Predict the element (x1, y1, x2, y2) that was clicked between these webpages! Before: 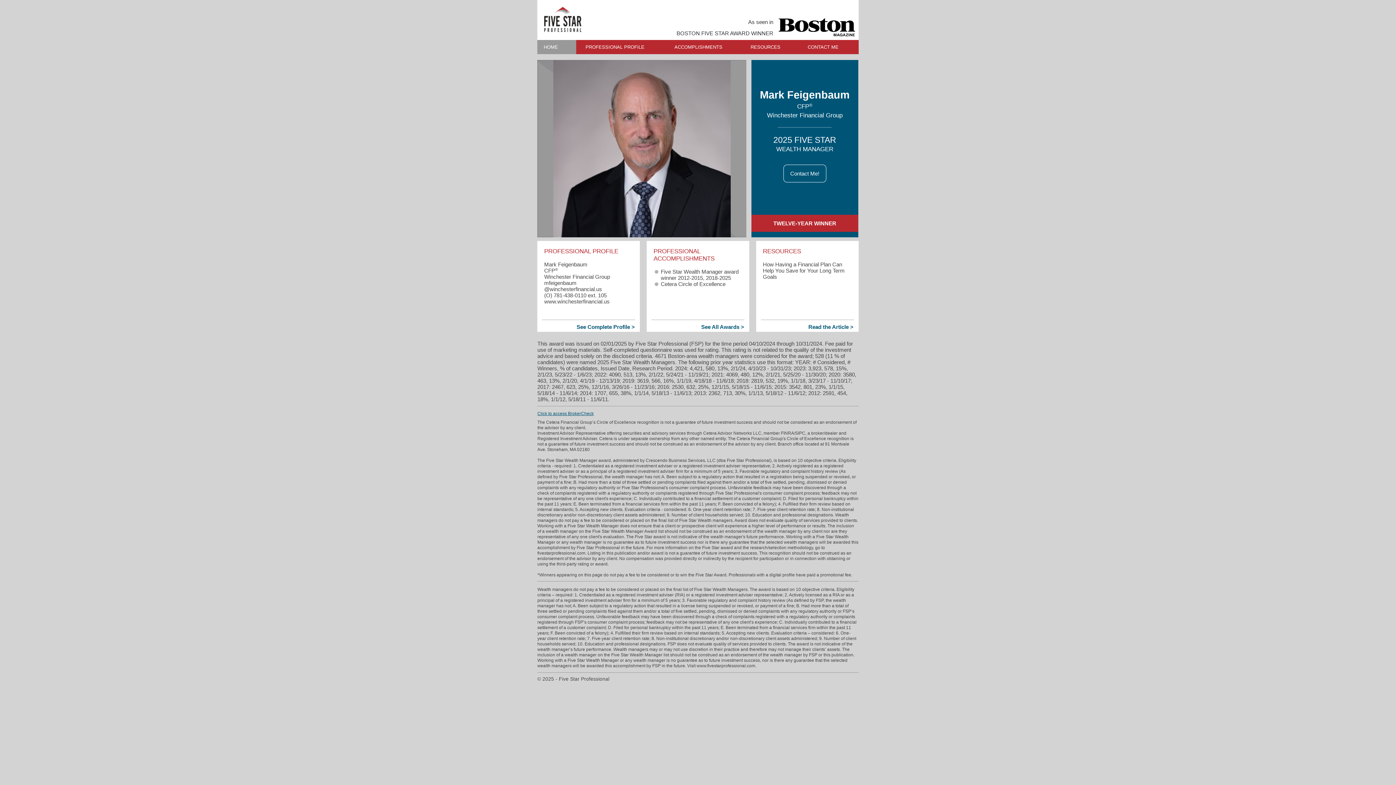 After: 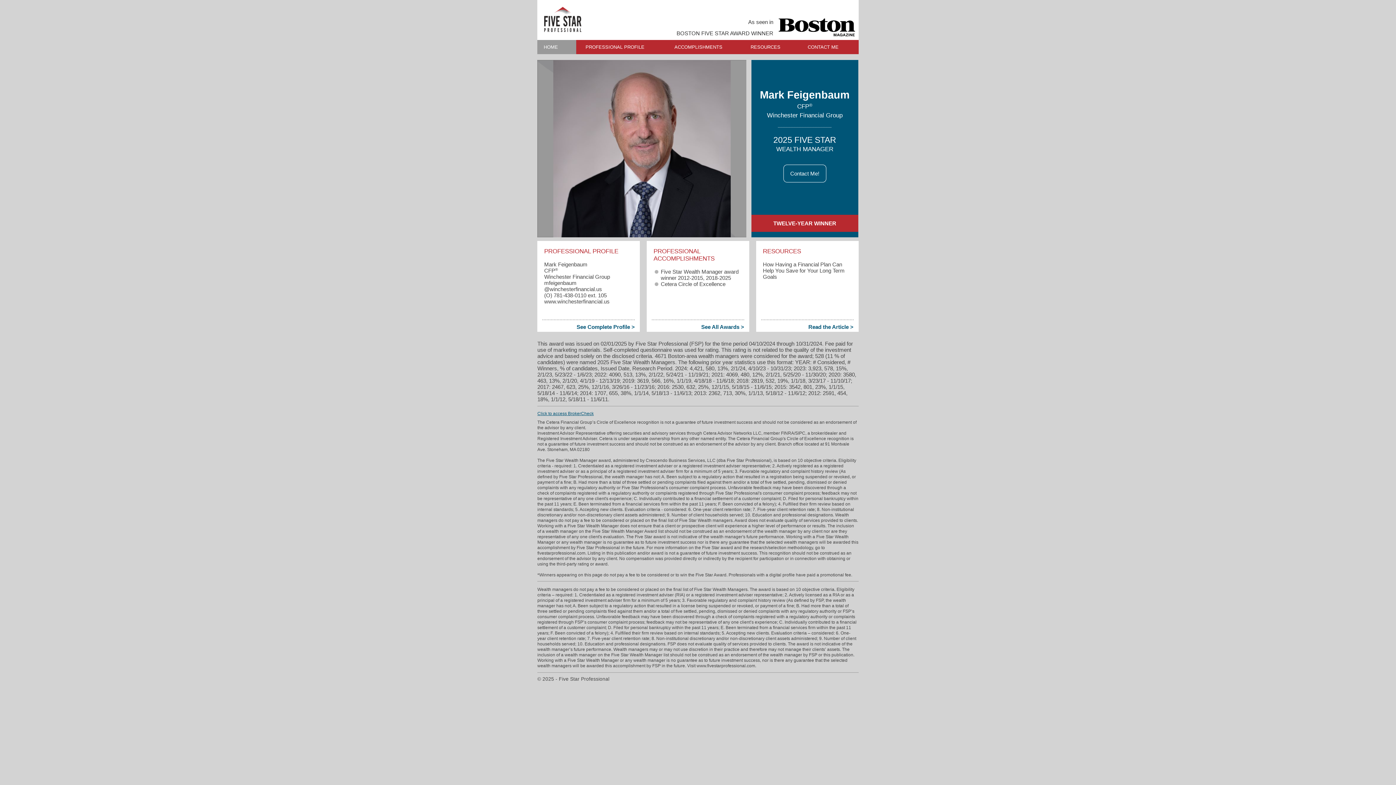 Action: bbox: (751, 164, 858, 182) label: Contact Me!